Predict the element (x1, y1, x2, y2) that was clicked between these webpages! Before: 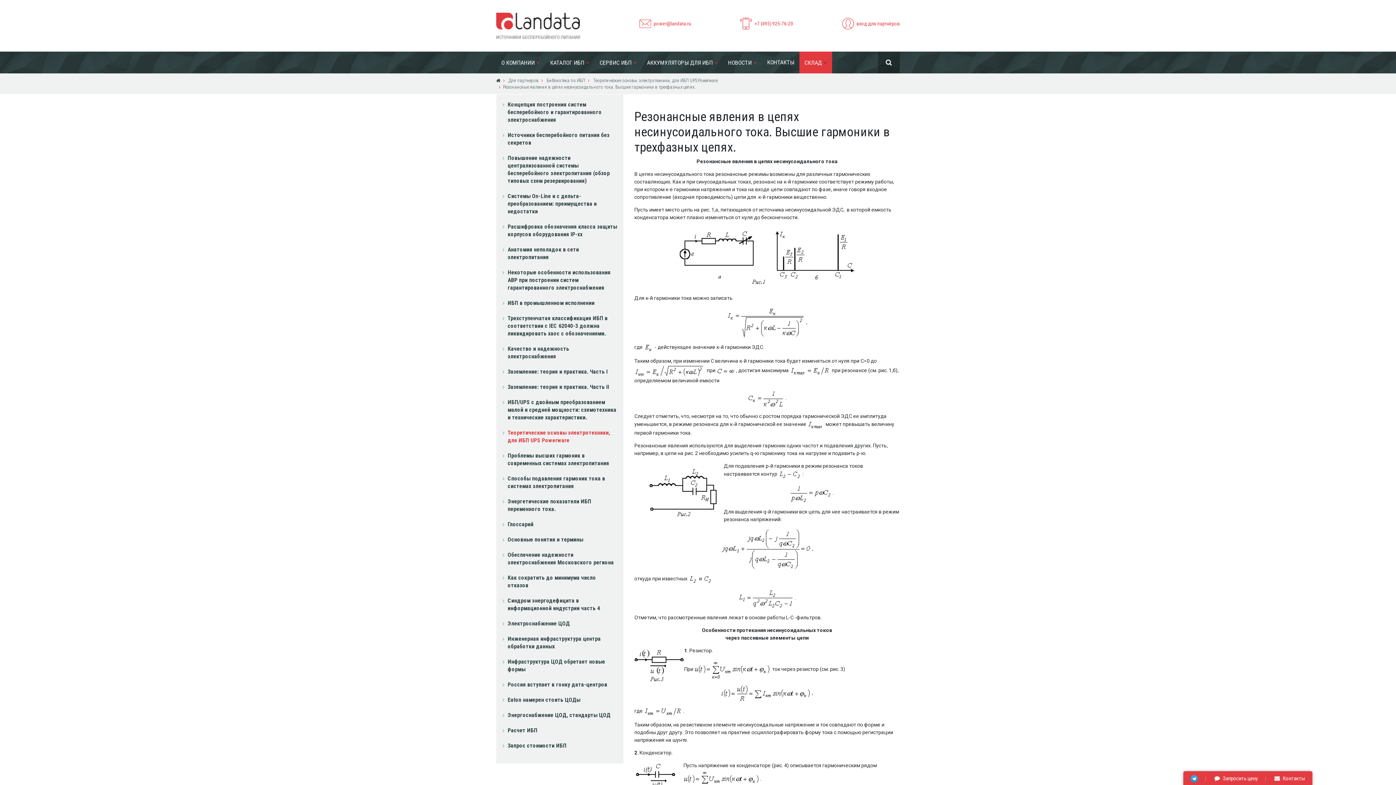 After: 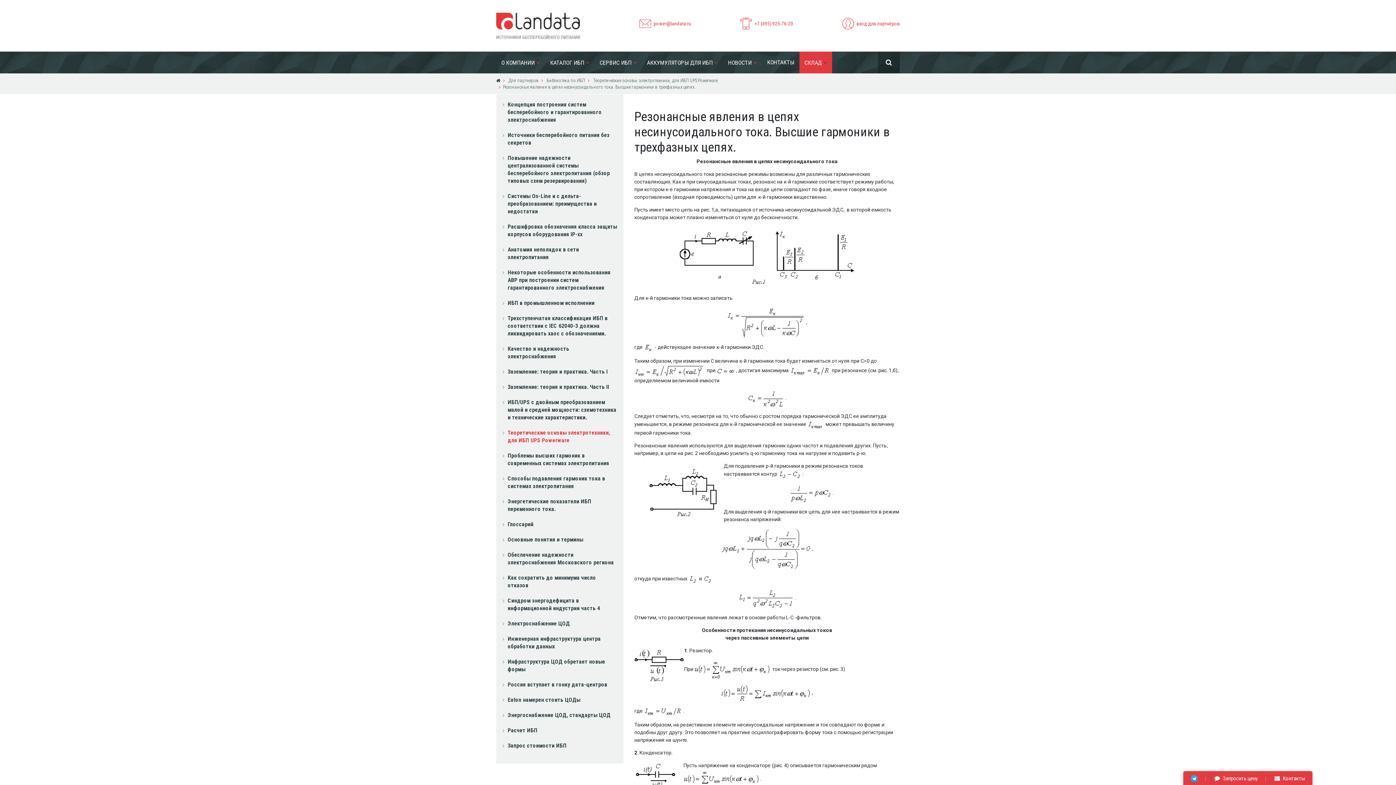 Action: bbox: (1190, 771, 1198, 786)